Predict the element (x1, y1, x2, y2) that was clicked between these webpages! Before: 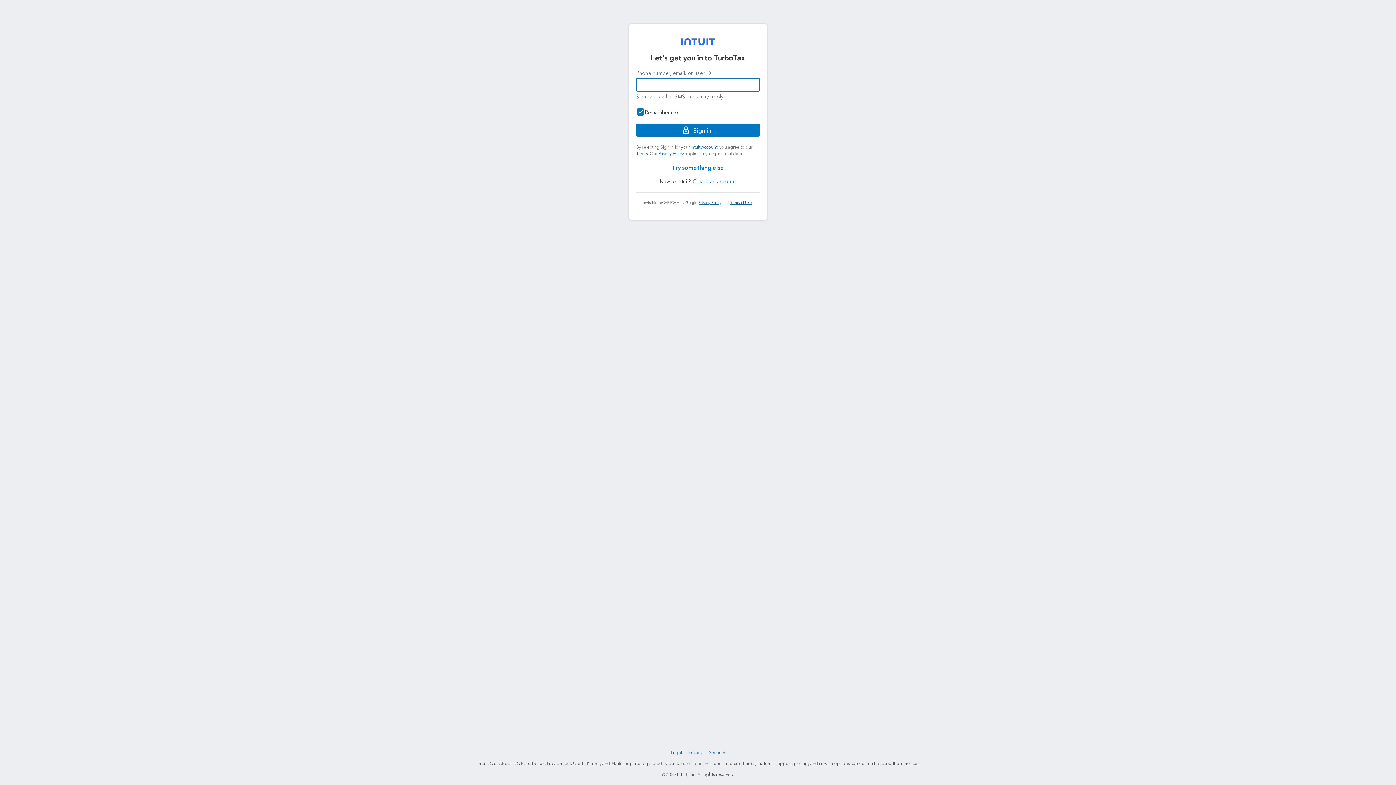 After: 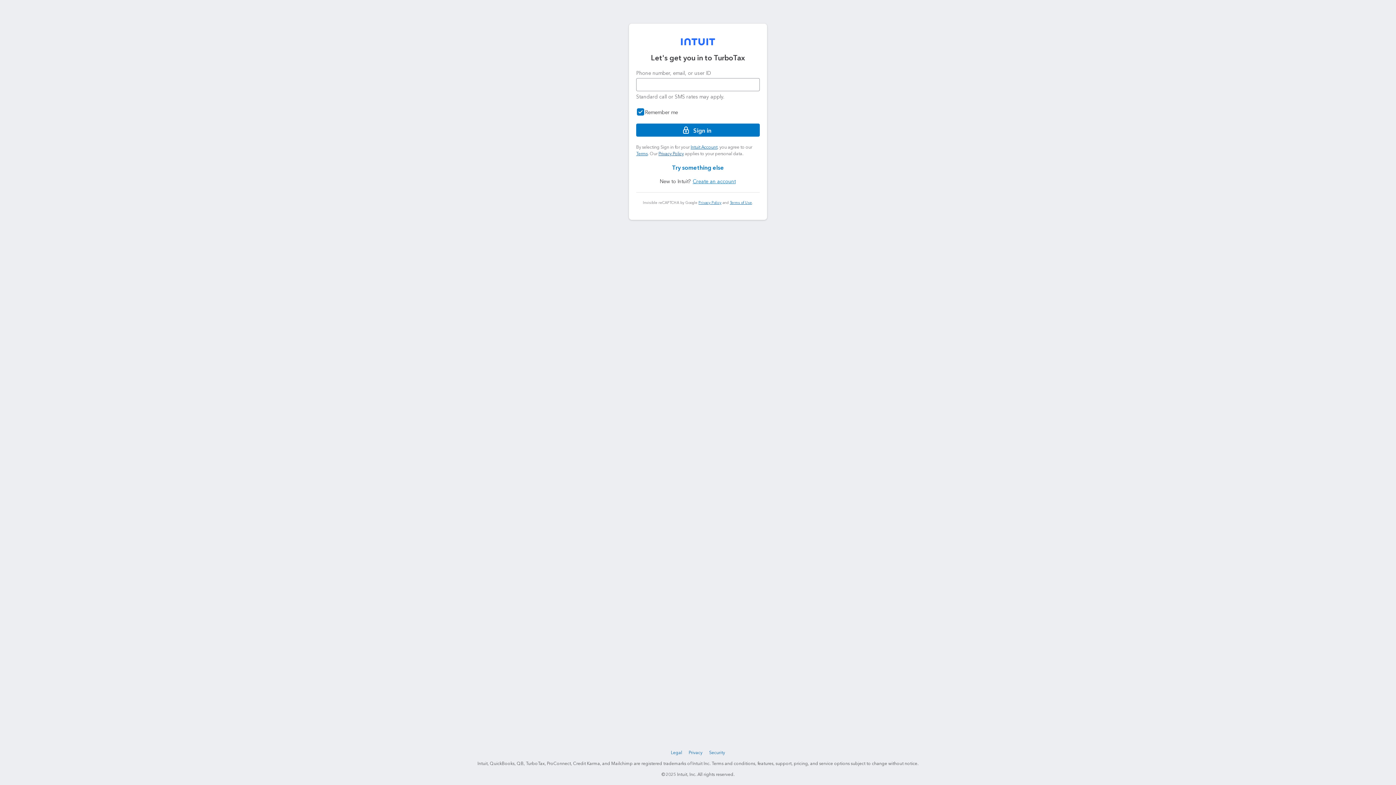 Action: bbox: (658, 150, 684, 156) label: Privacy Policy